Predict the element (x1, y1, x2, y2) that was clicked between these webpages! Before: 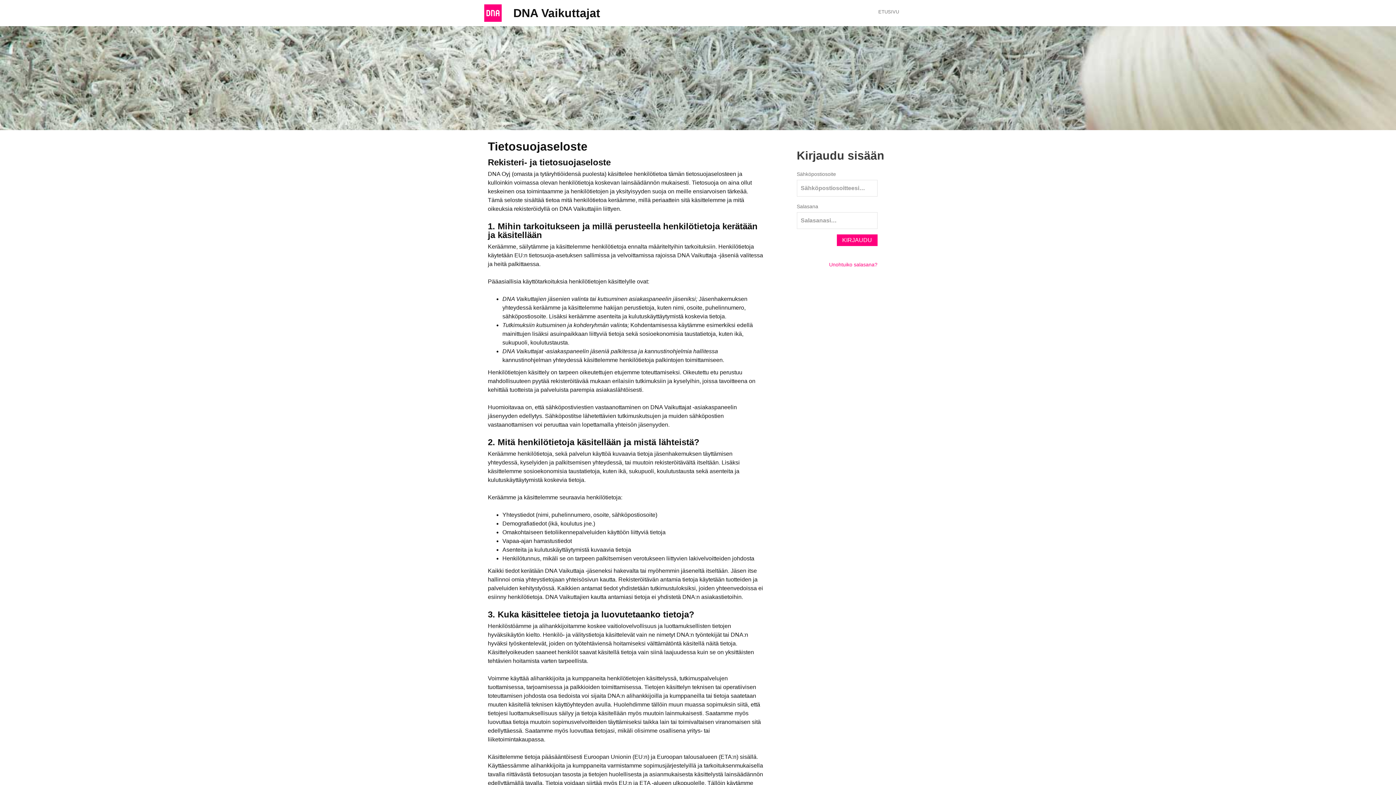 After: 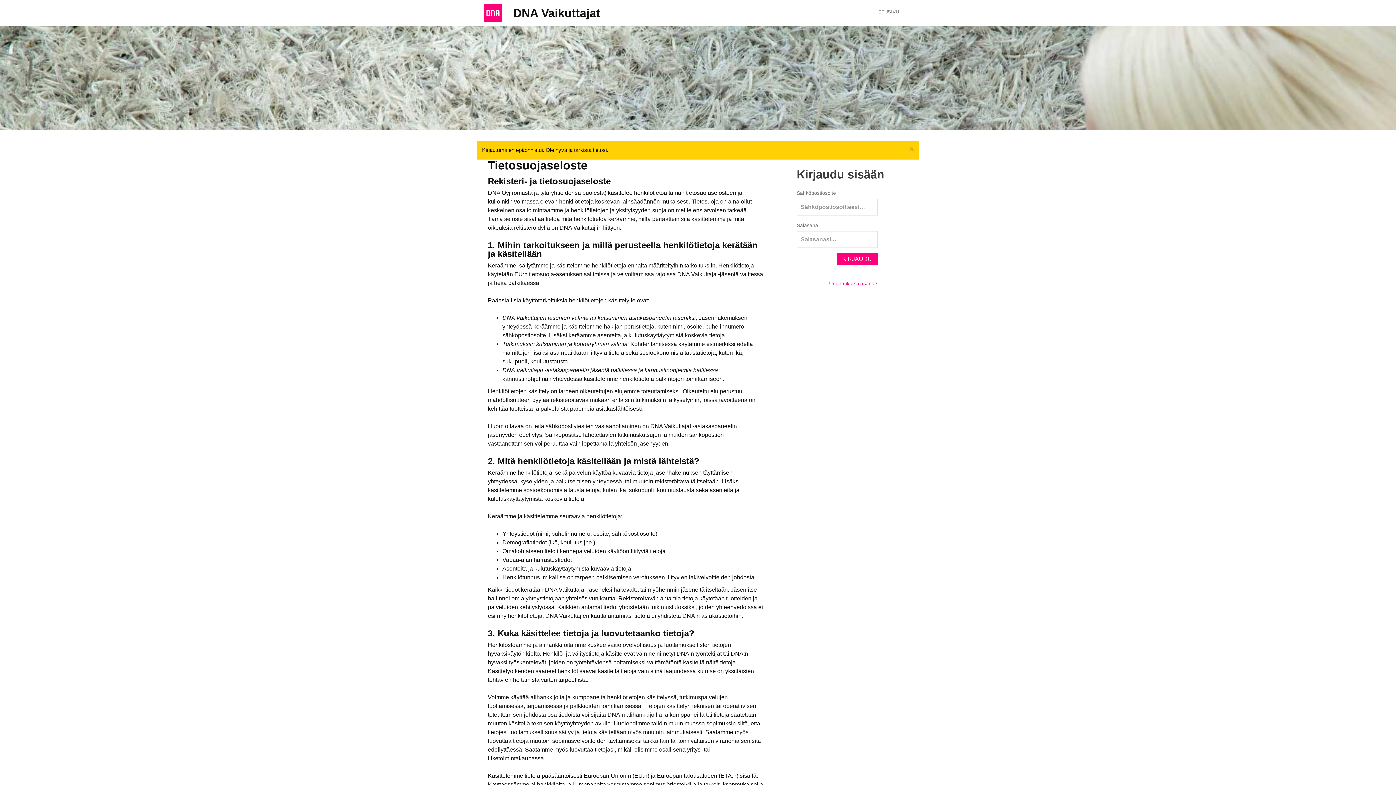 Action: label: KIRJAUDU bbox: (836, 234, 877, 246)